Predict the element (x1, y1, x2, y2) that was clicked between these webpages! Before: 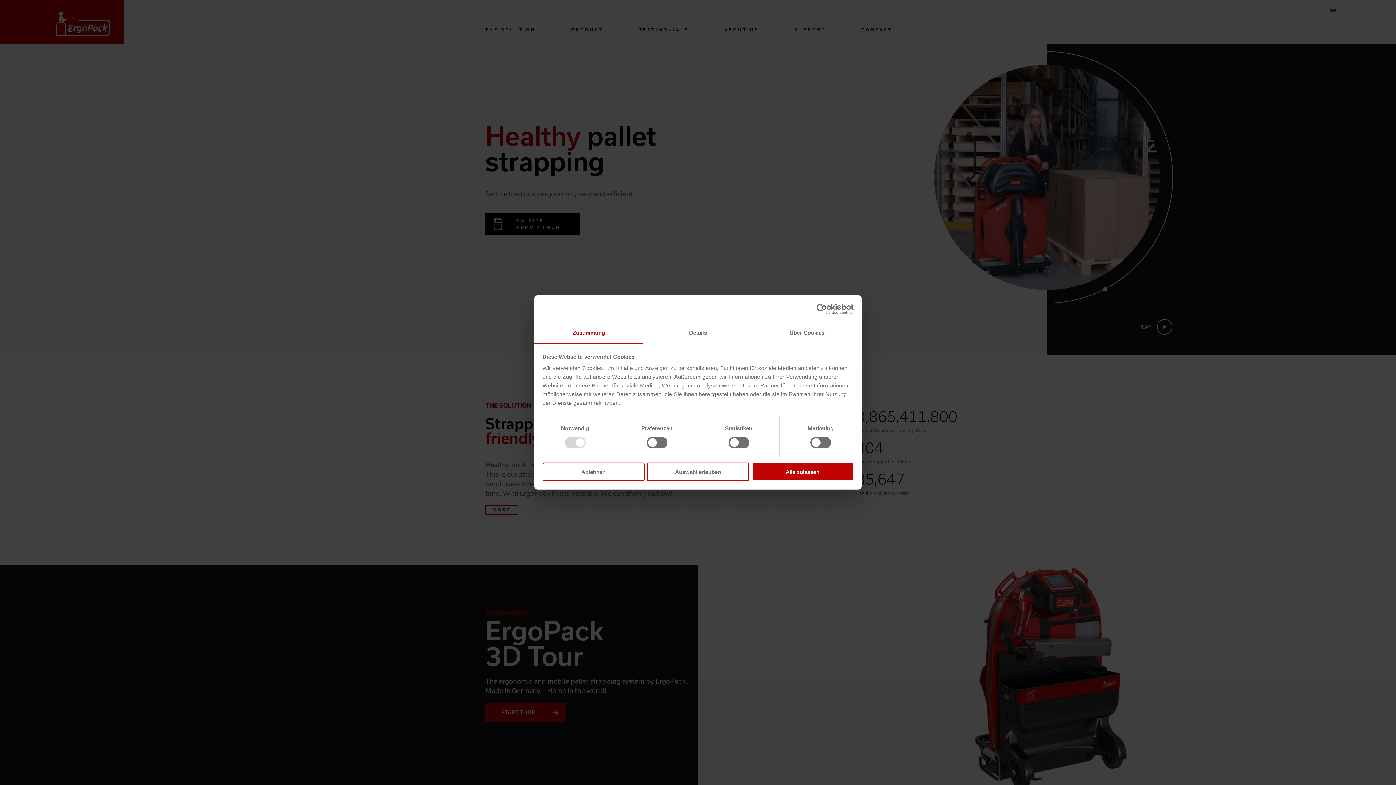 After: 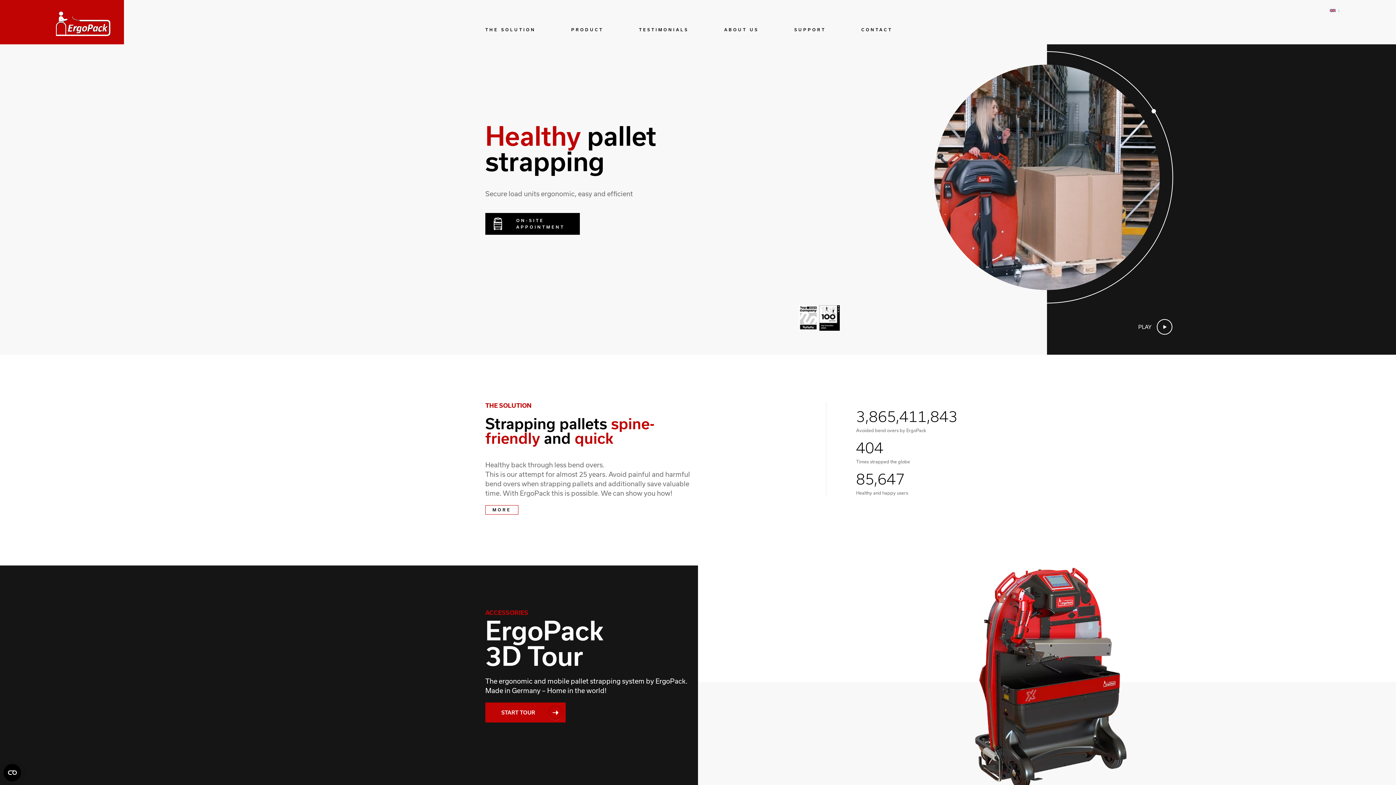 Action: bbox: (751, 462, 853, 481) label: Alle zulassen